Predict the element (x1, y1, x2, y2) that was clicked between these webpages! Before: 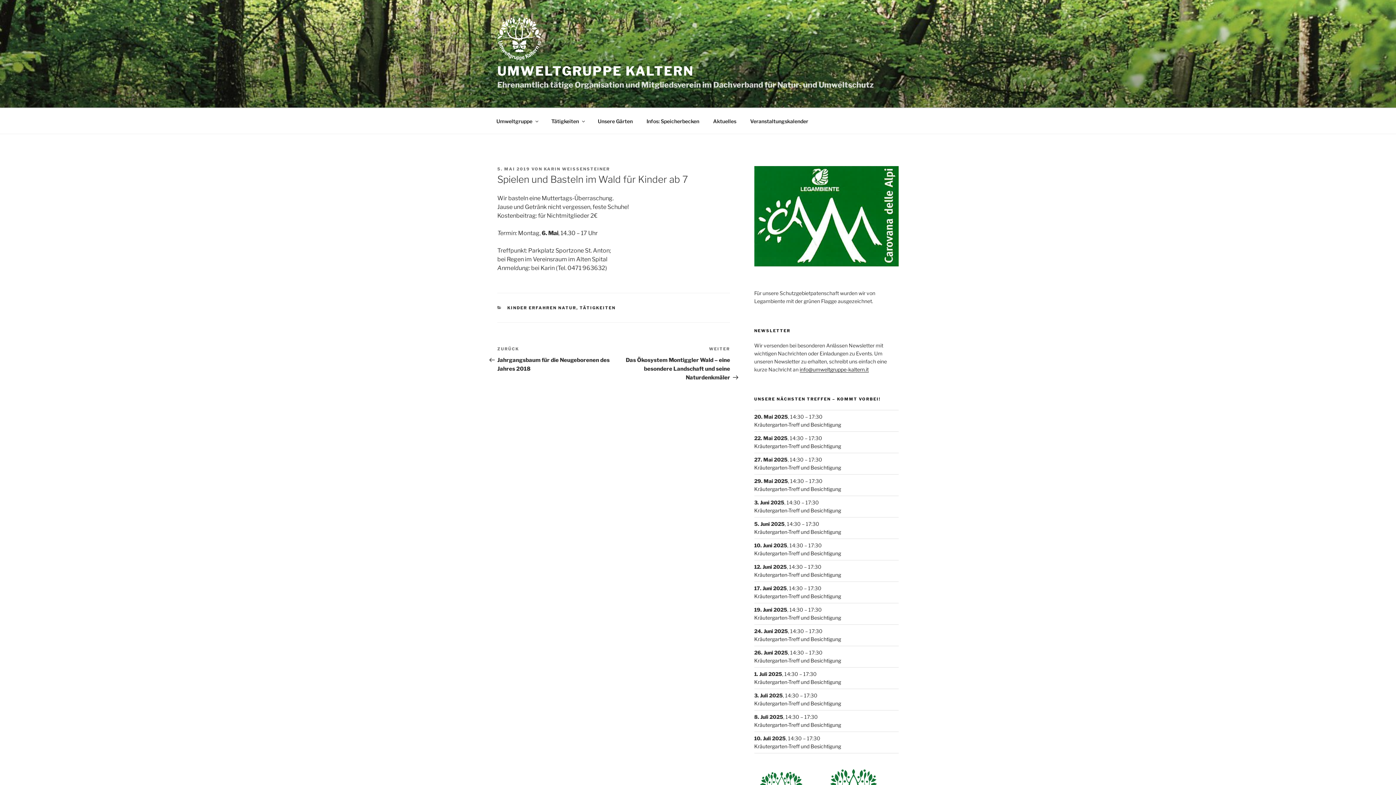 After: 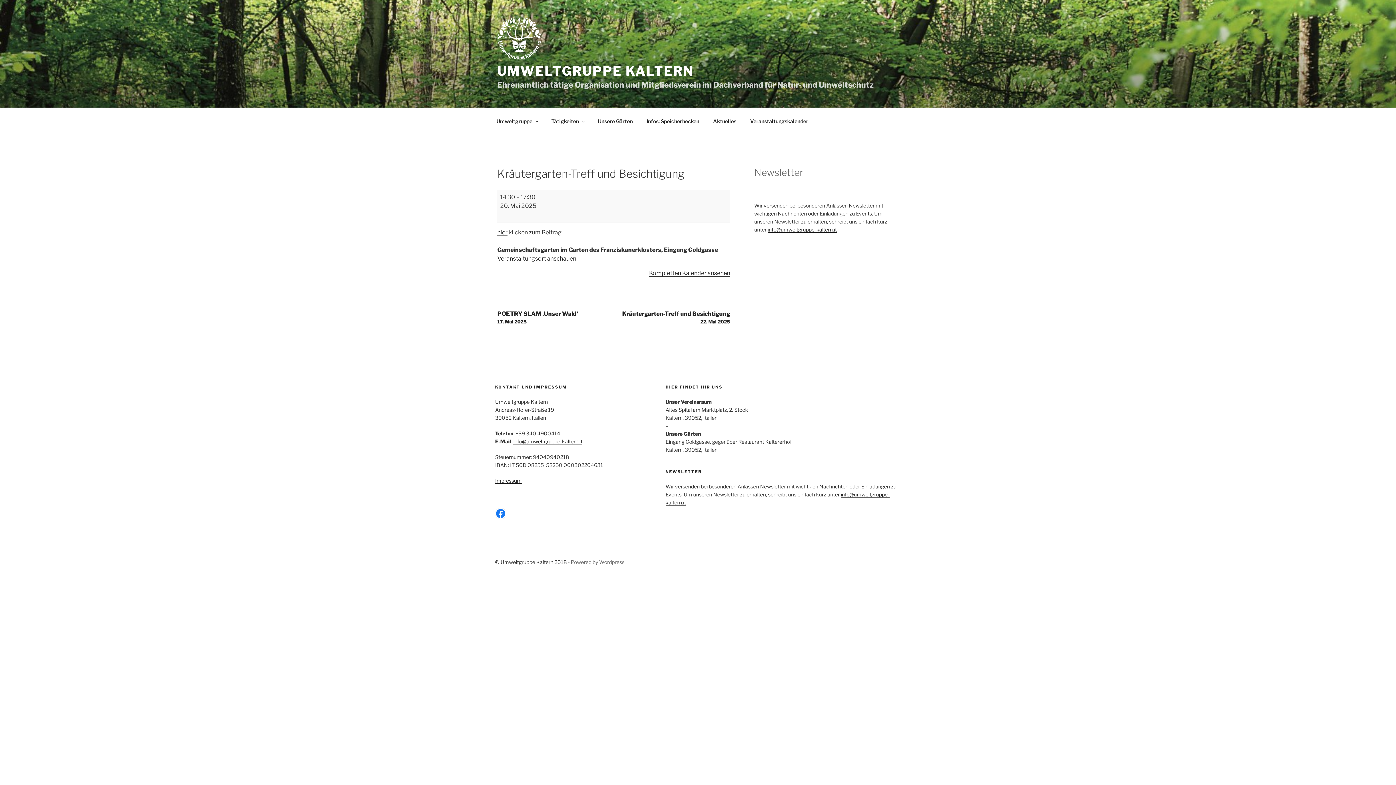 Action: label: Kräutergarten-Treff und Besichtigung bbox: (754, 421, 841, 428)